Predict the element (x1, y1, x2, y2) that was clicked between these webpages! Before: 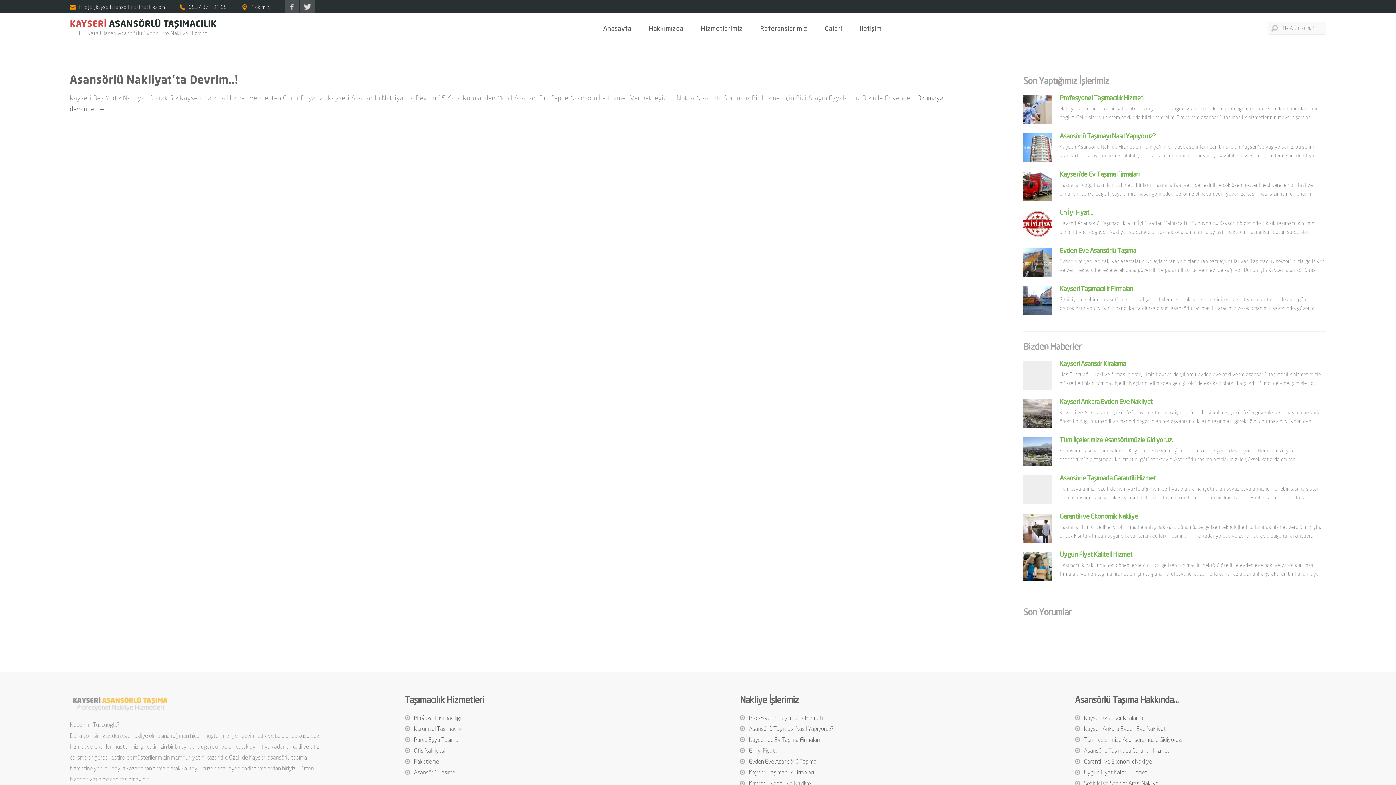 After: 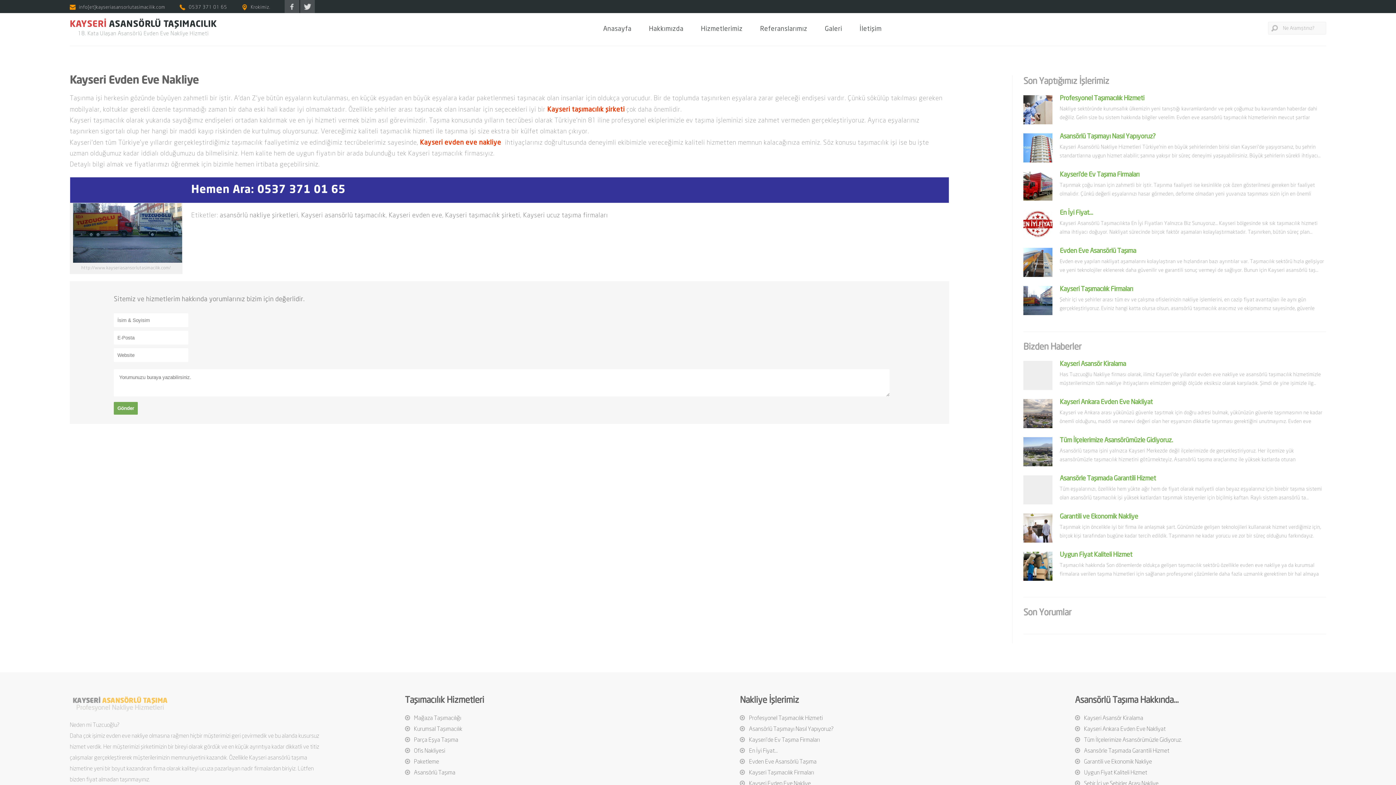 Action: label: Kayseri Evden Eve Nakliye bbox: (740, 776, 810, 790)